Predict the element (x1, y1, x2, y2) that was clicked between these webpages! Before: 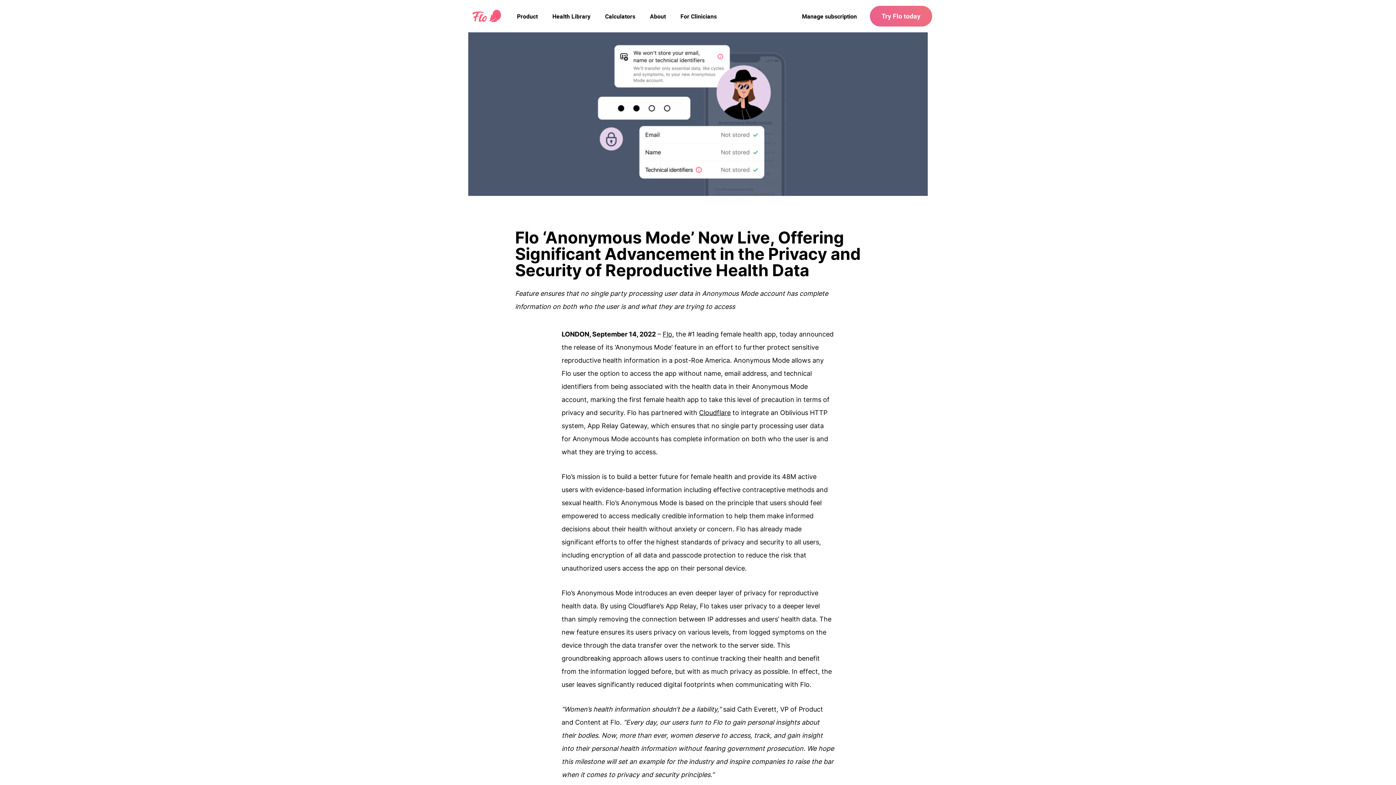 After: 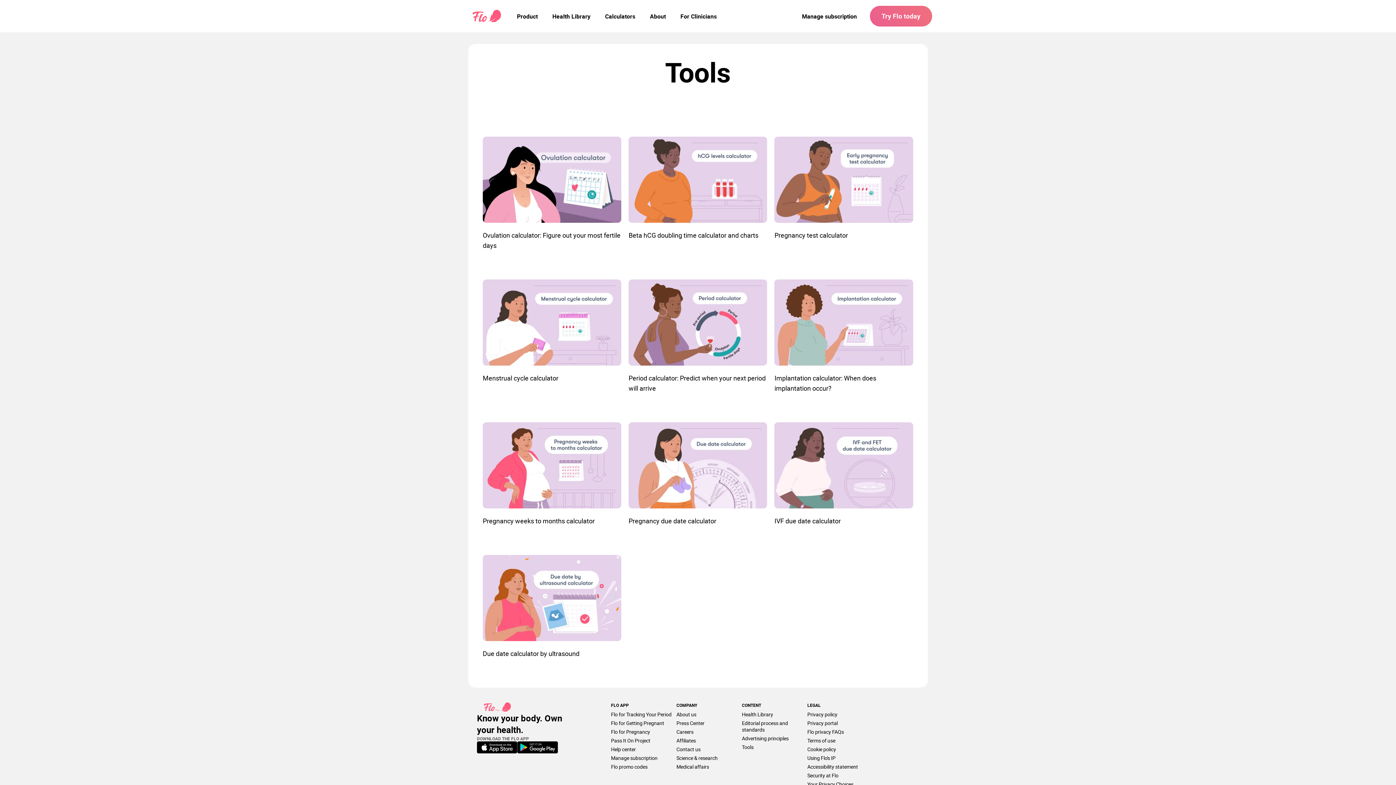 Action: bbox: (600, 7, 639, 24) label: Calculators